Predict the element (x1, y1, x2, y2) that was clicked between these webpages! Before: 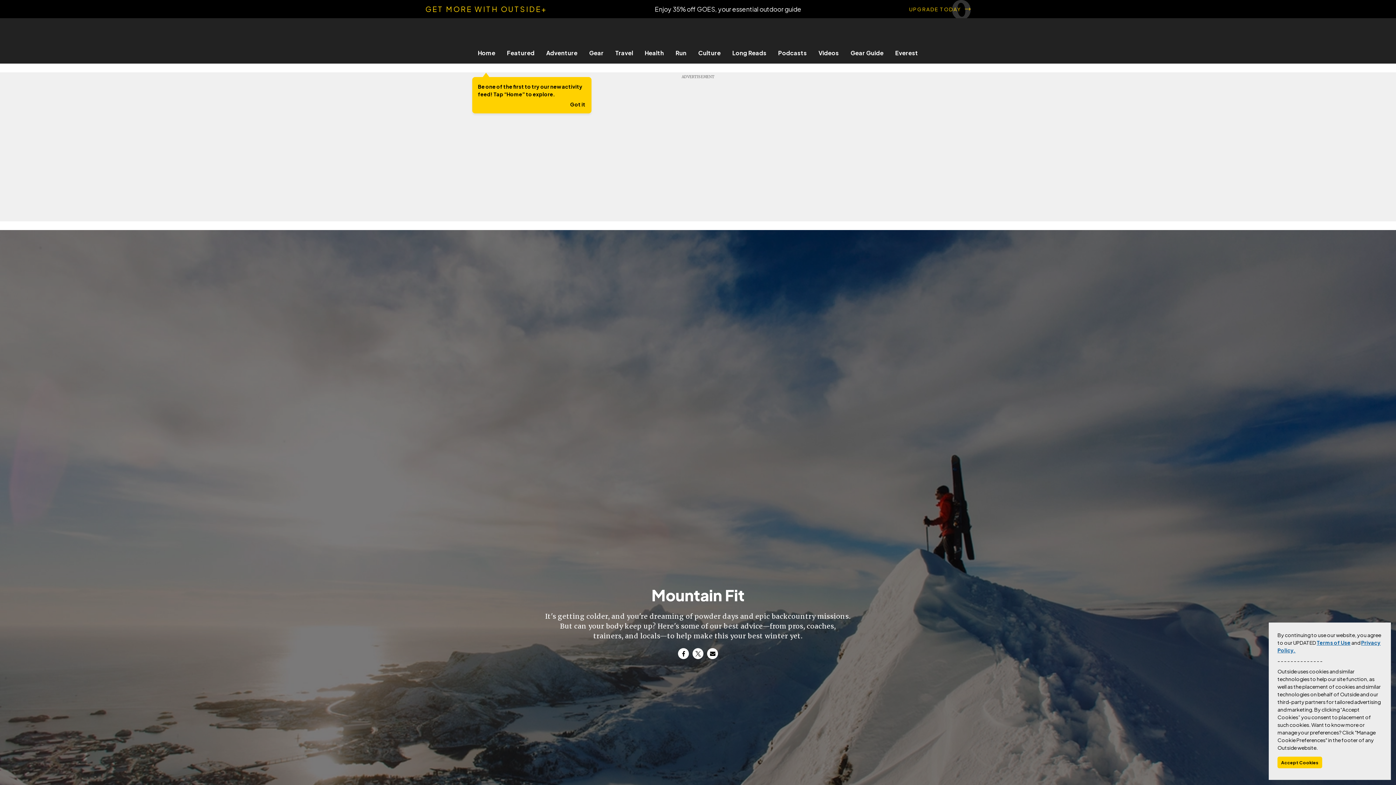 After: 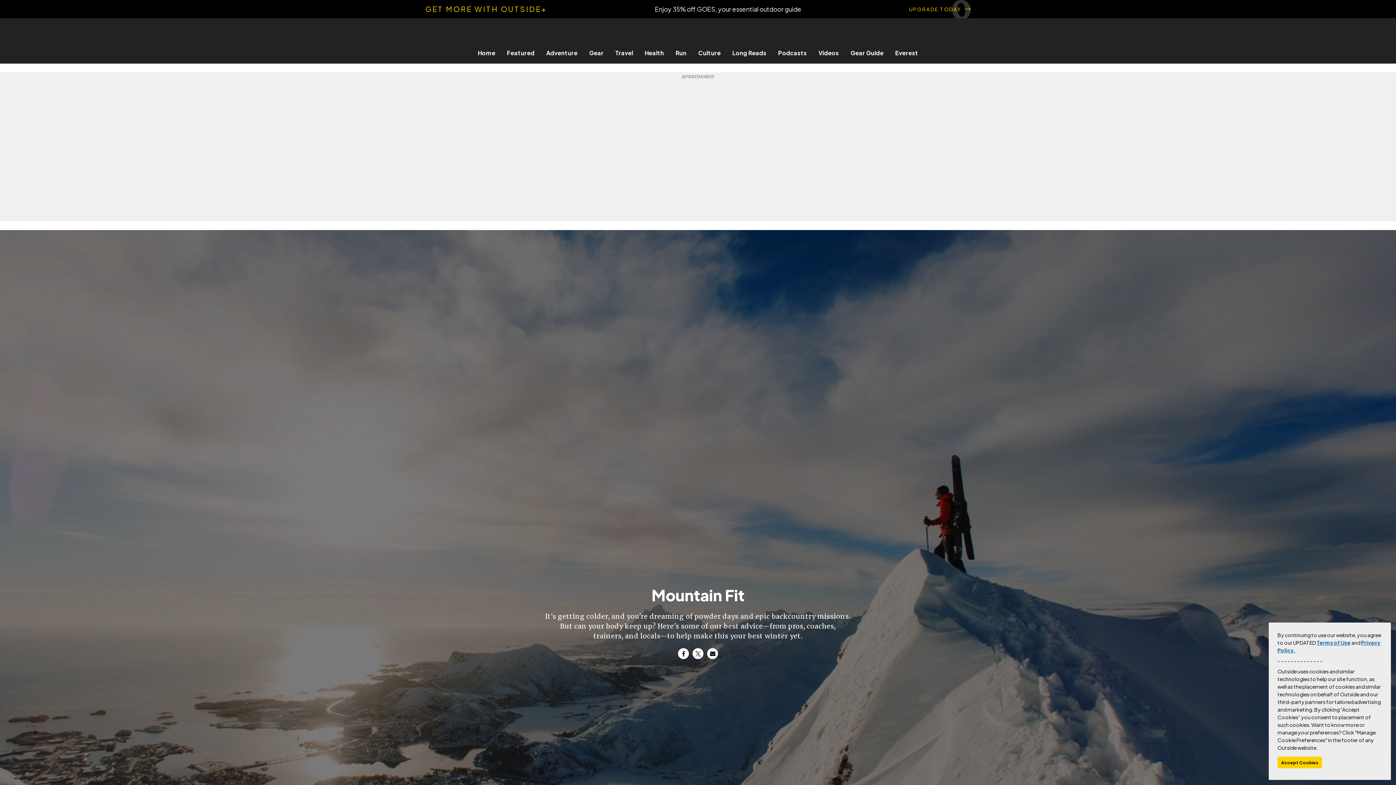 Action: label: Got it bbox: (570, 101, 585, 107)